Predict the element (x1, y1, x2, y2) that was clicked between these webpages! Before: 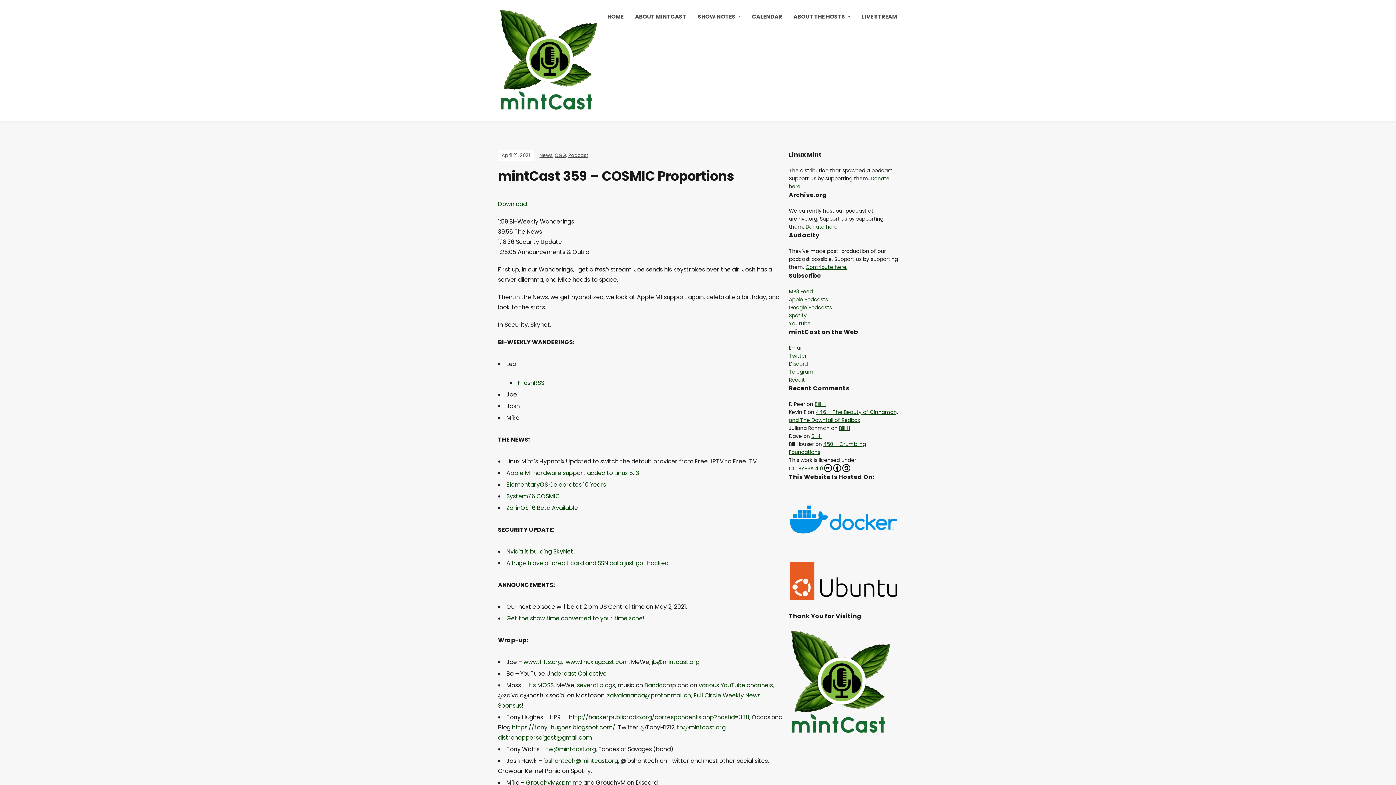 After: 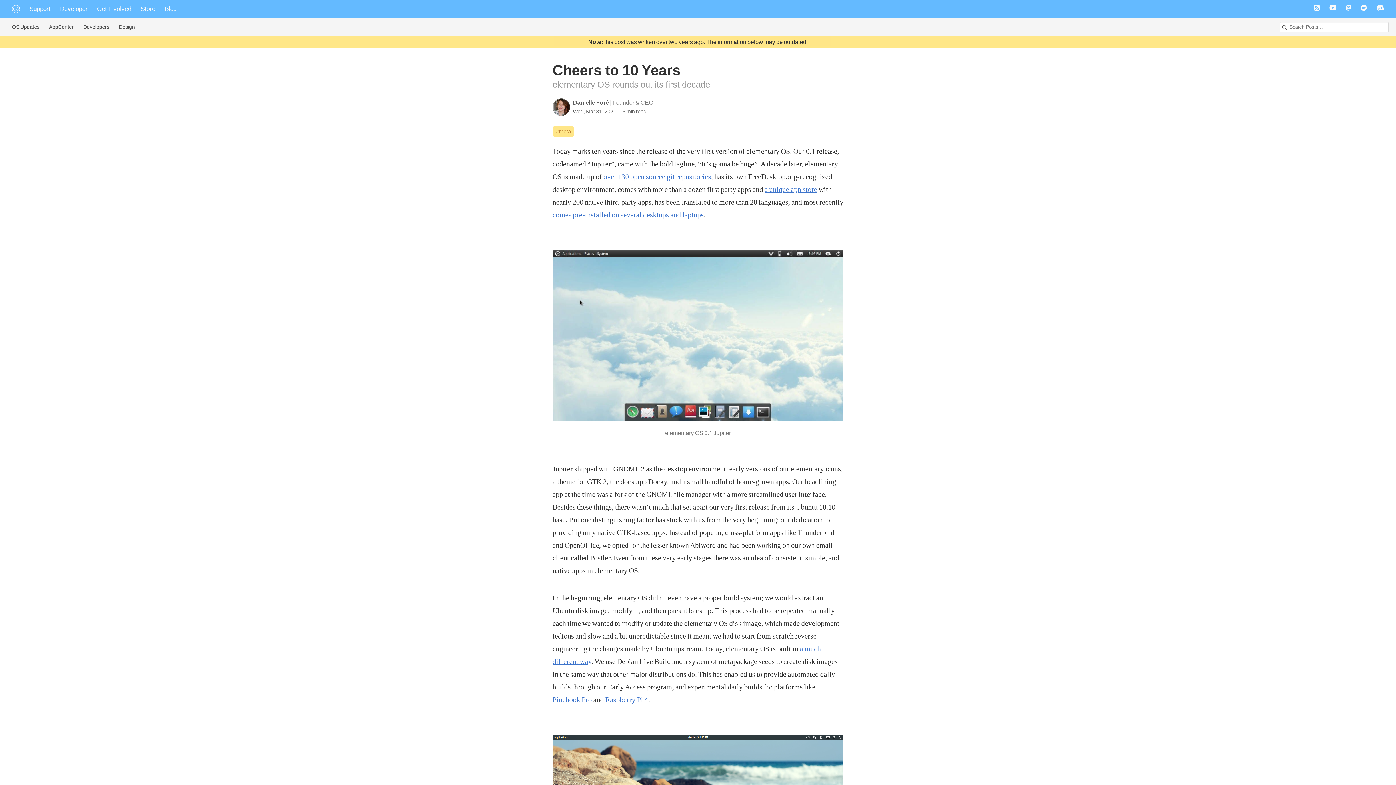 Action: bbox: (506, 480, 606, 489) label: ElementaryOS Celebrates 10 Years